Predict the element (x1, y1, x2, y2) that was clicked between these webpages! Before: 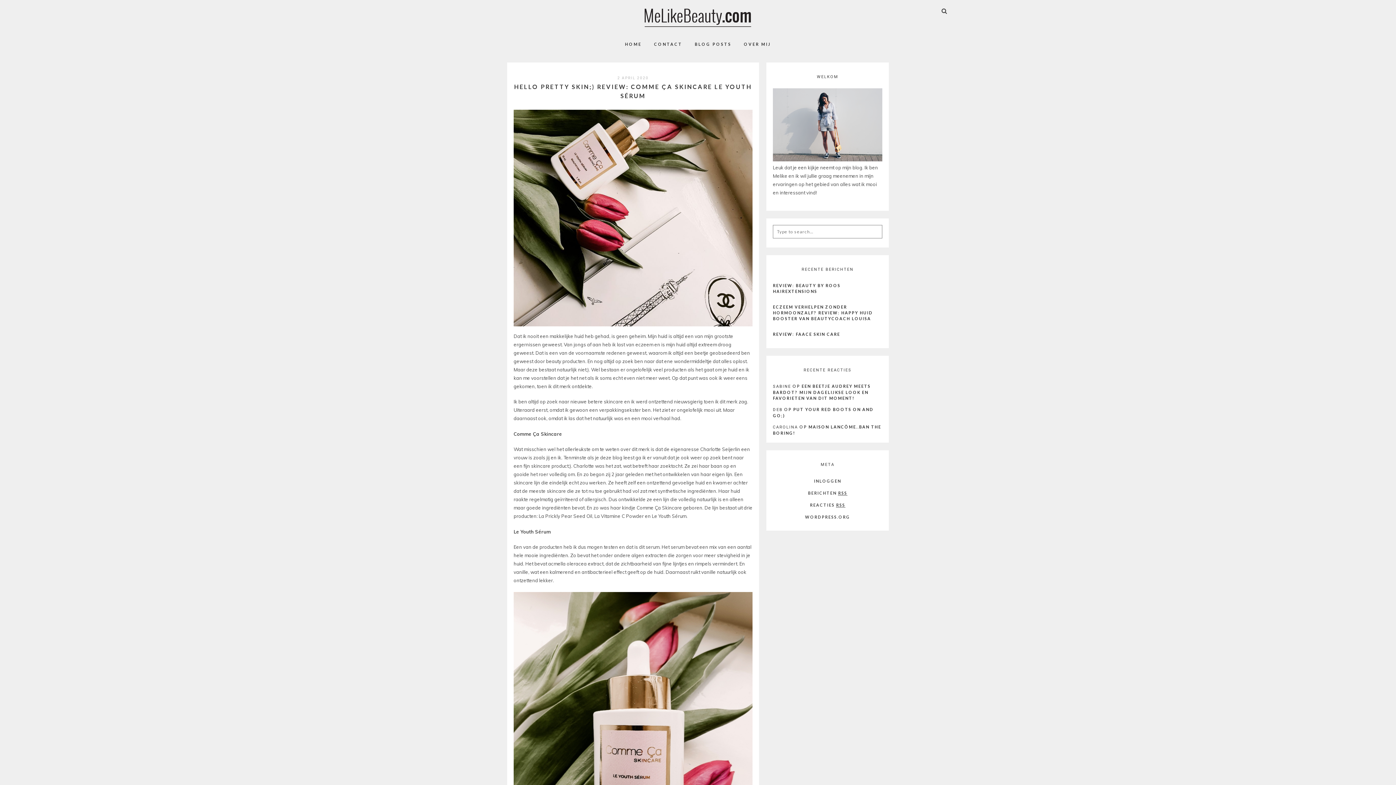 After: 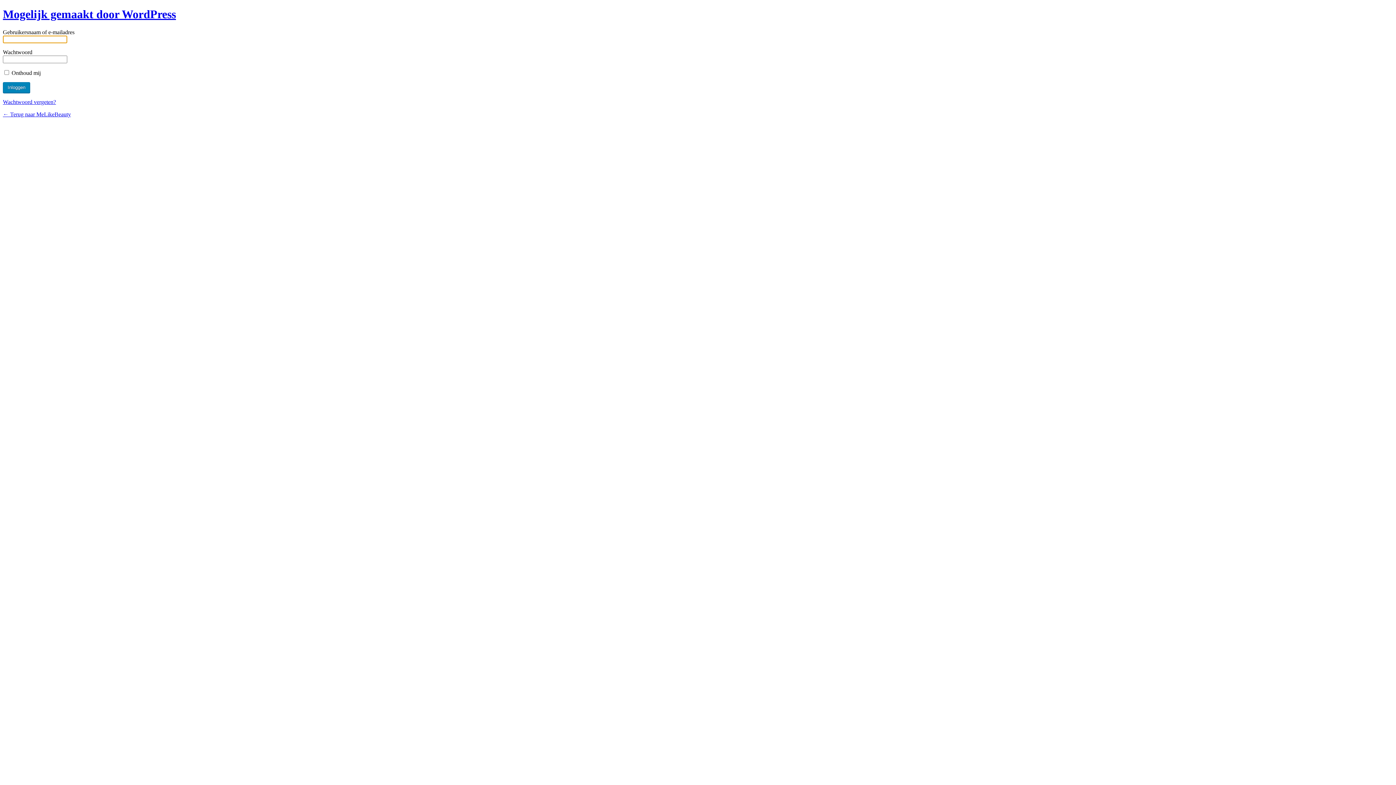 Action: bbox: (814, 478, 841, 488) label: INLOGGEN